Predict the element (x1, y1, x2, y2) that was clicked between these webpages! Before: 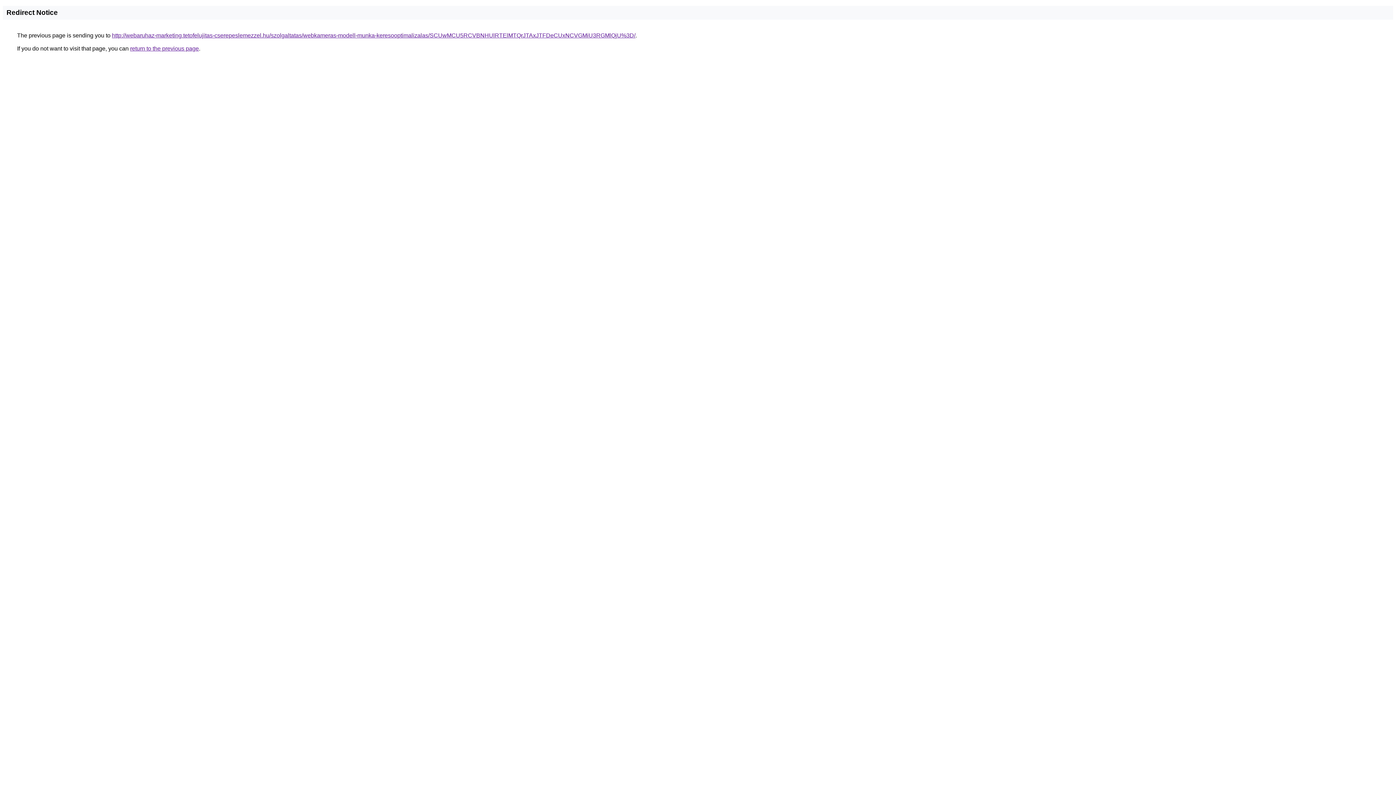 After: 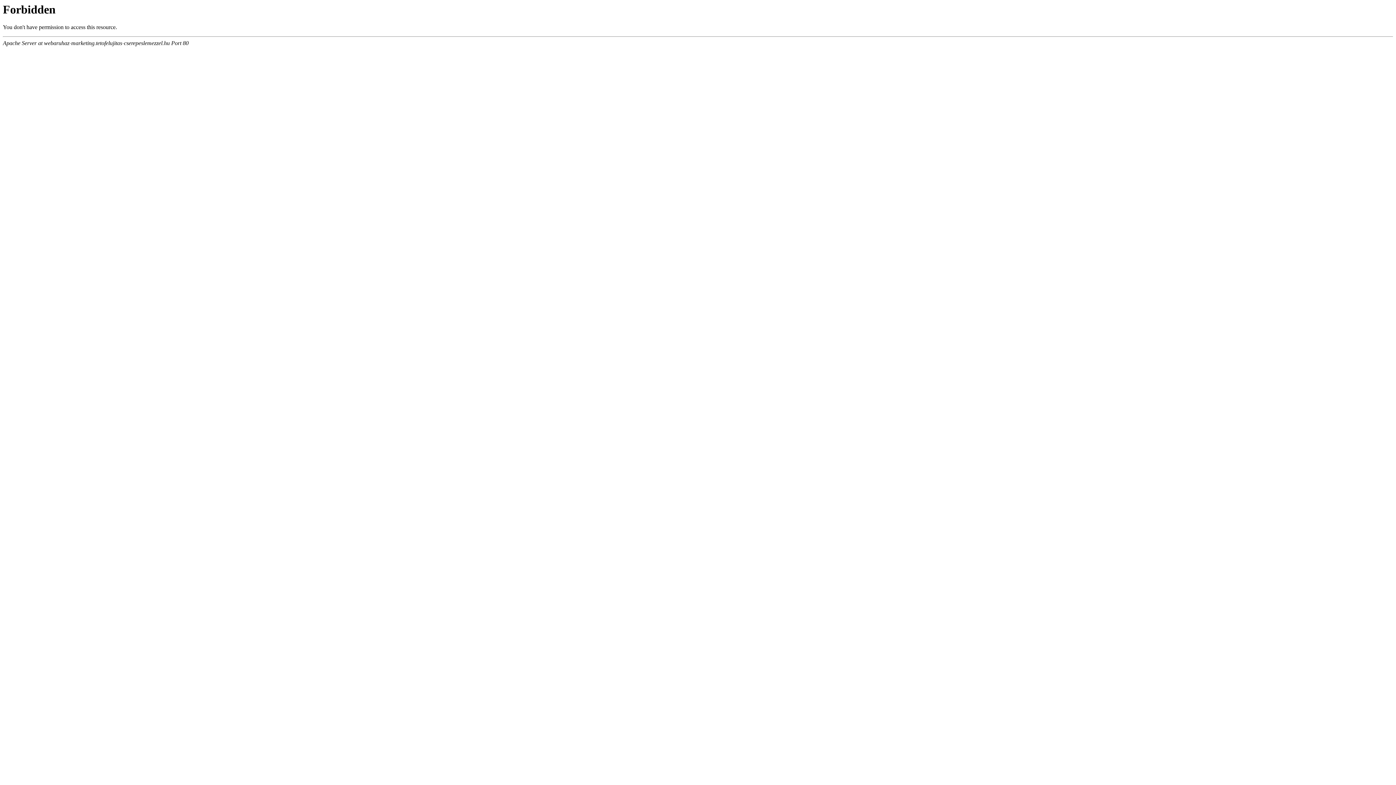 Action: label: http://webaruhaz-marketing.tetofelujitas-cserepeslemezzel.hu/szolgaltatas/webkameras-modell-munka-keresooptimalizalas/SCUwMCU5RCVBNHUlRTElMTQrJTAxJTFDeCUxNCVGMiU3RGMlQjU%3D/ bbox: (112, 32, 635, 38)